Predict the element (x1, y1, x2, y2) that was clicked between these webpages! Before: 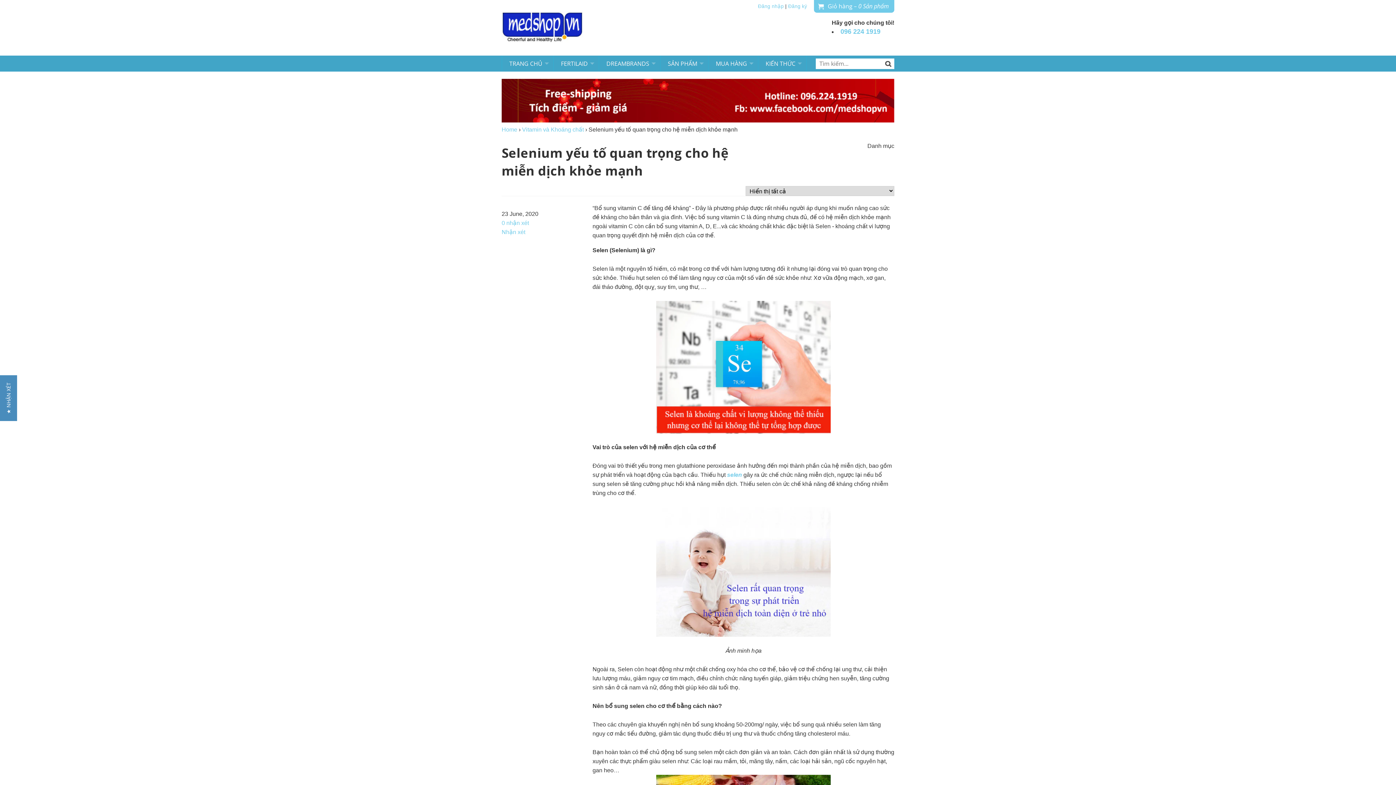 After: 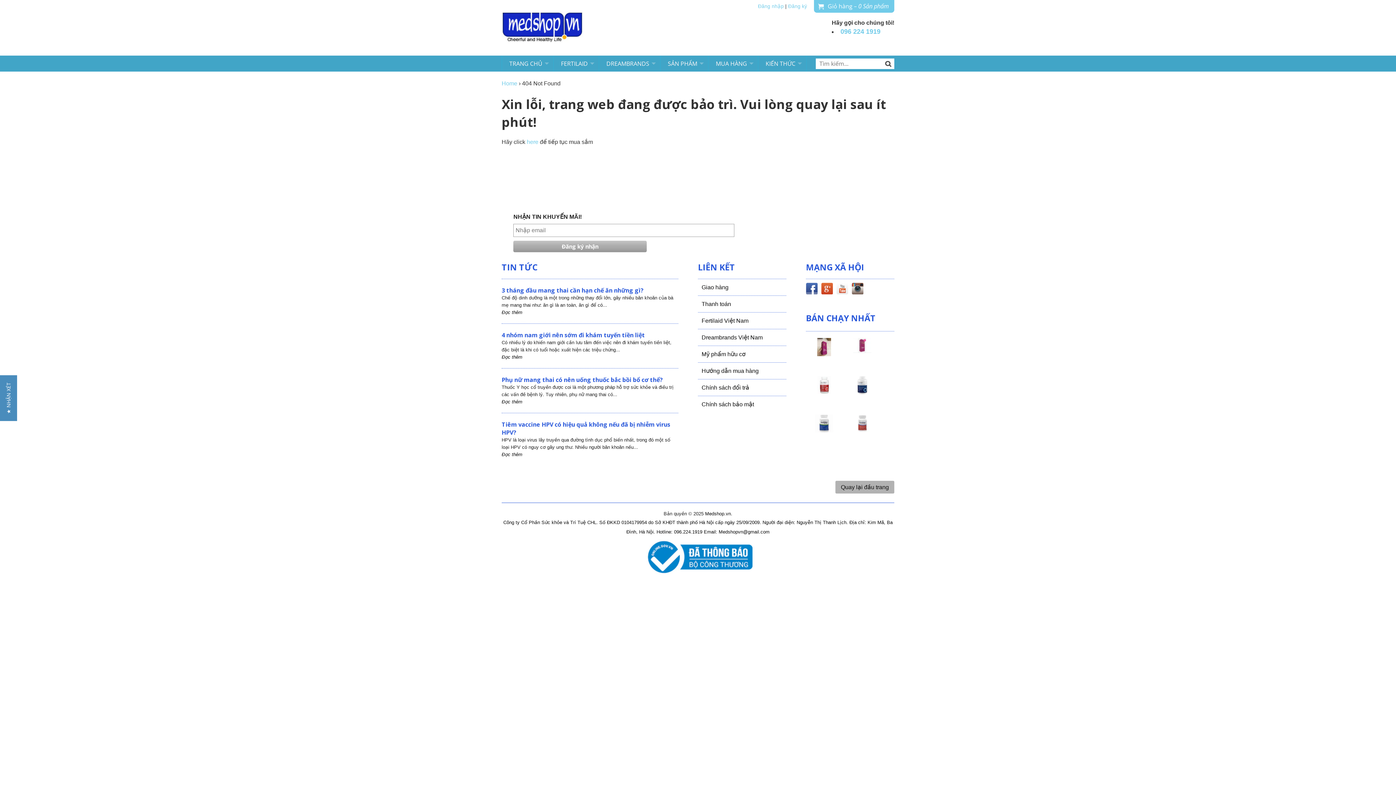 Action: bbox: (840, 28, 880, 35) label: 096 224 1919